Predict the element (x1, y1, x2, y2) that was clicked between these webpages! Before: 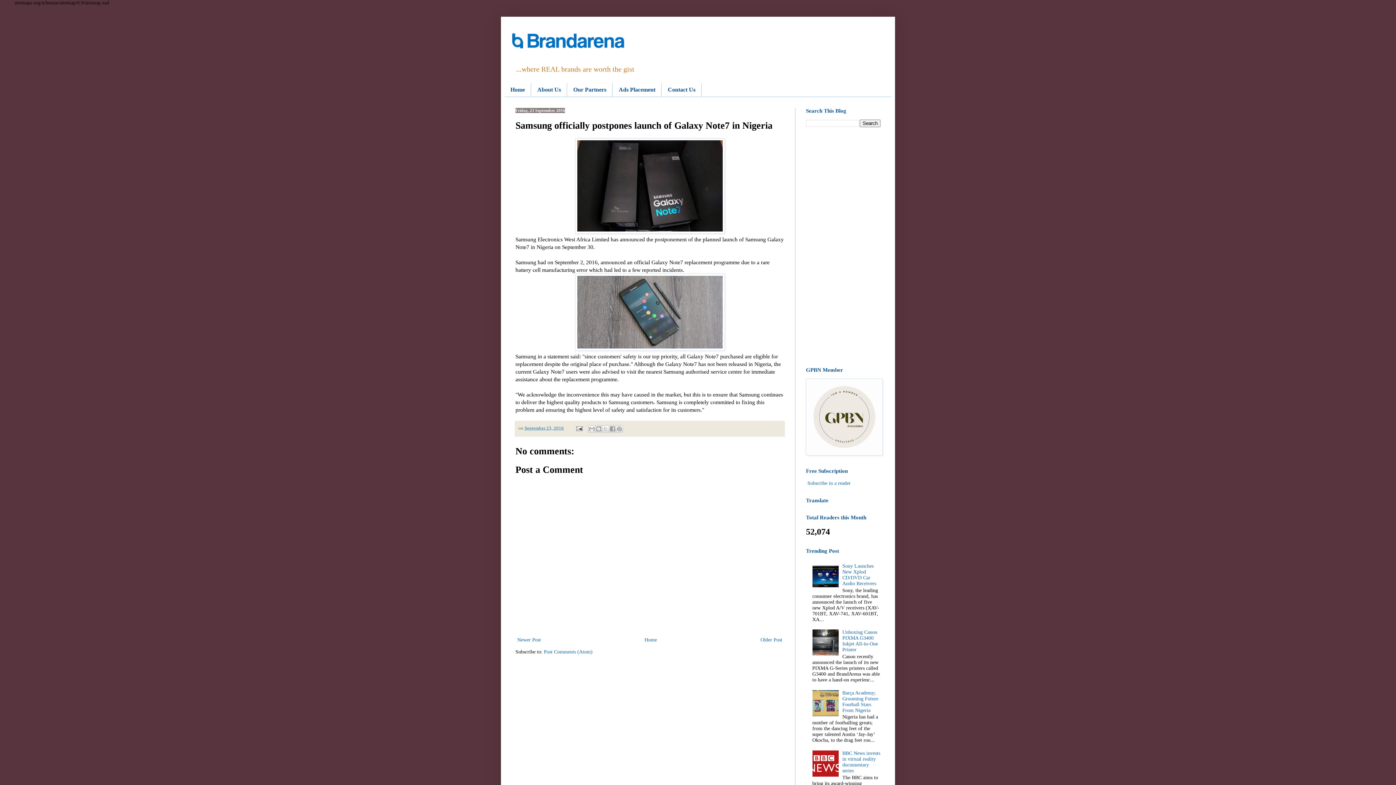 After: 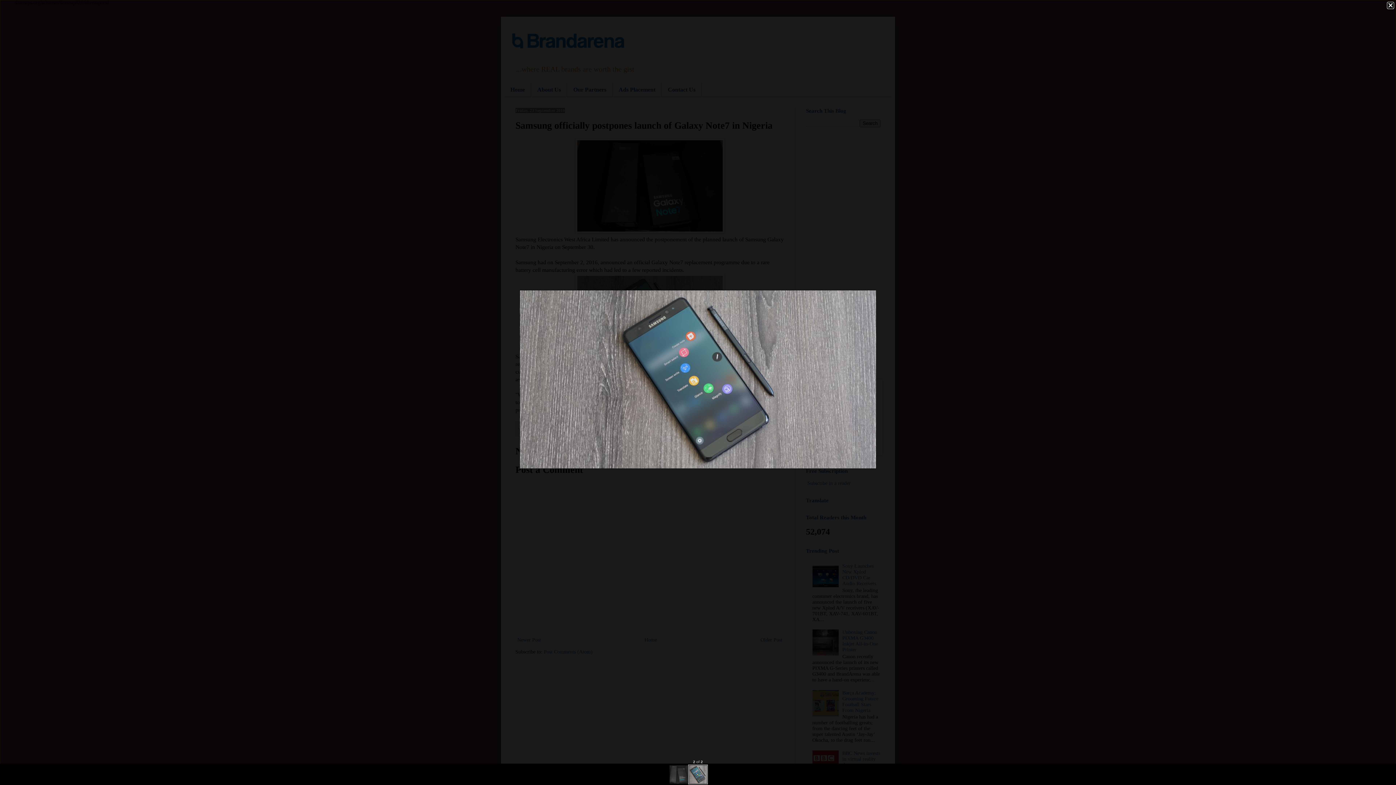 Action: bbox: (575, 345, 724, 352)